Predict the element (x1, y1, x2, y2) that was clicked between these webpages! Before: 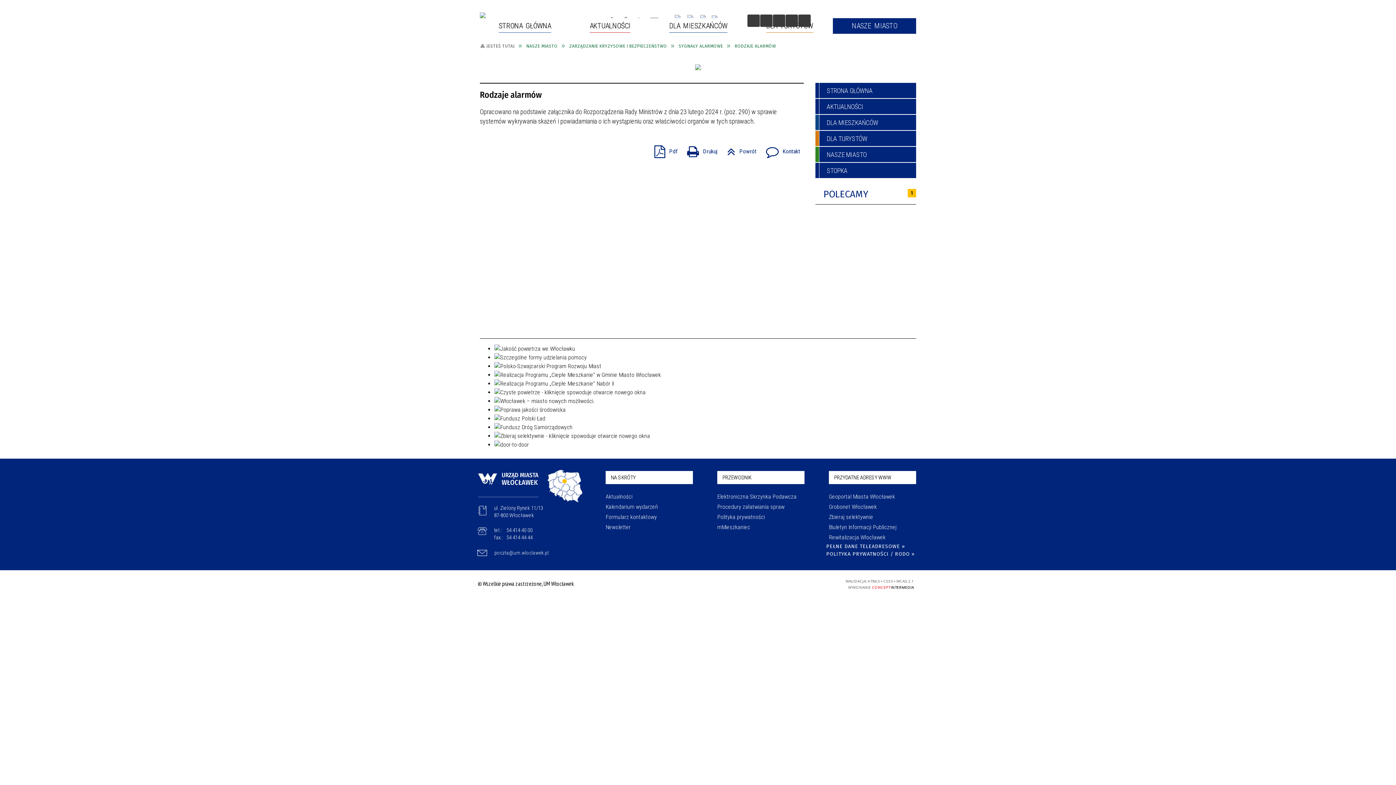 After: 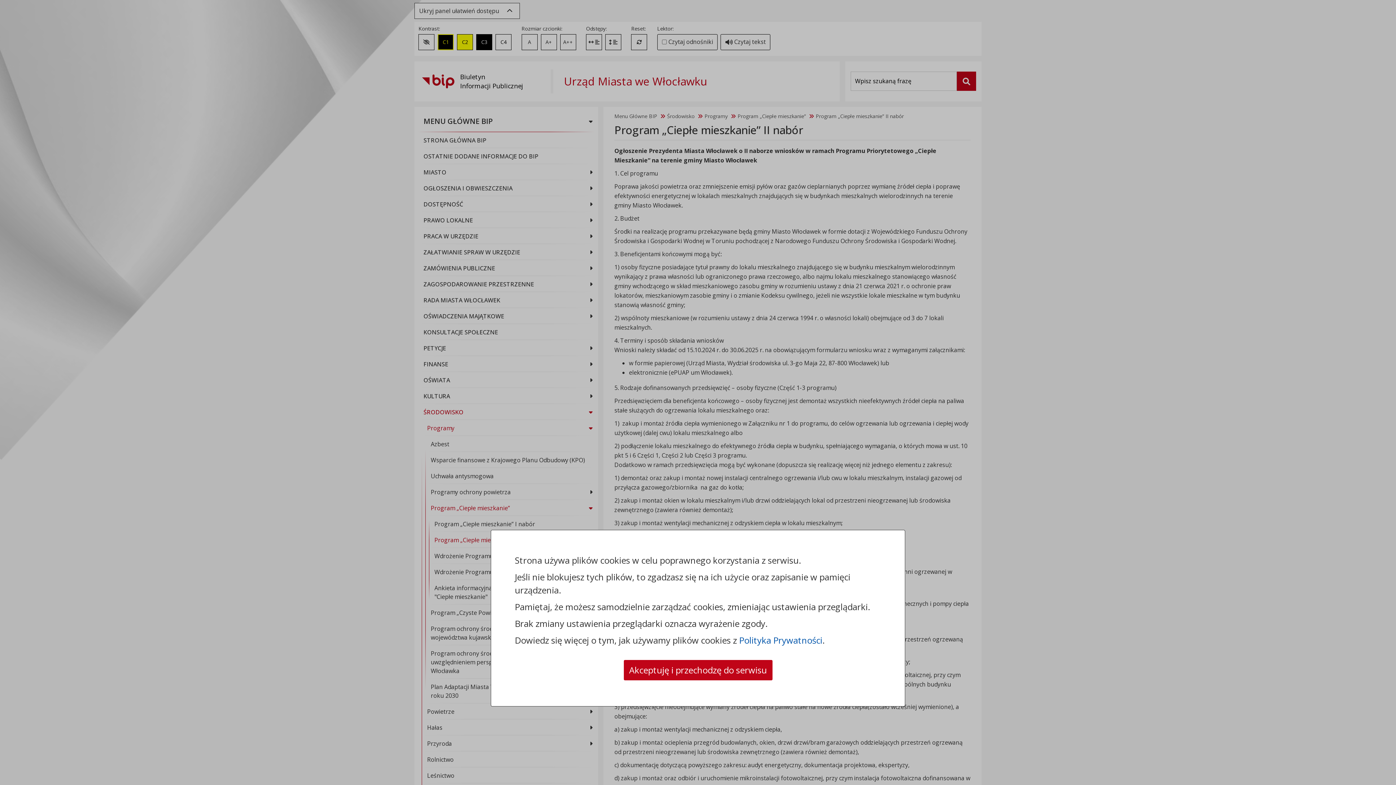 Action: bbox: (494, 380, 614, 387)